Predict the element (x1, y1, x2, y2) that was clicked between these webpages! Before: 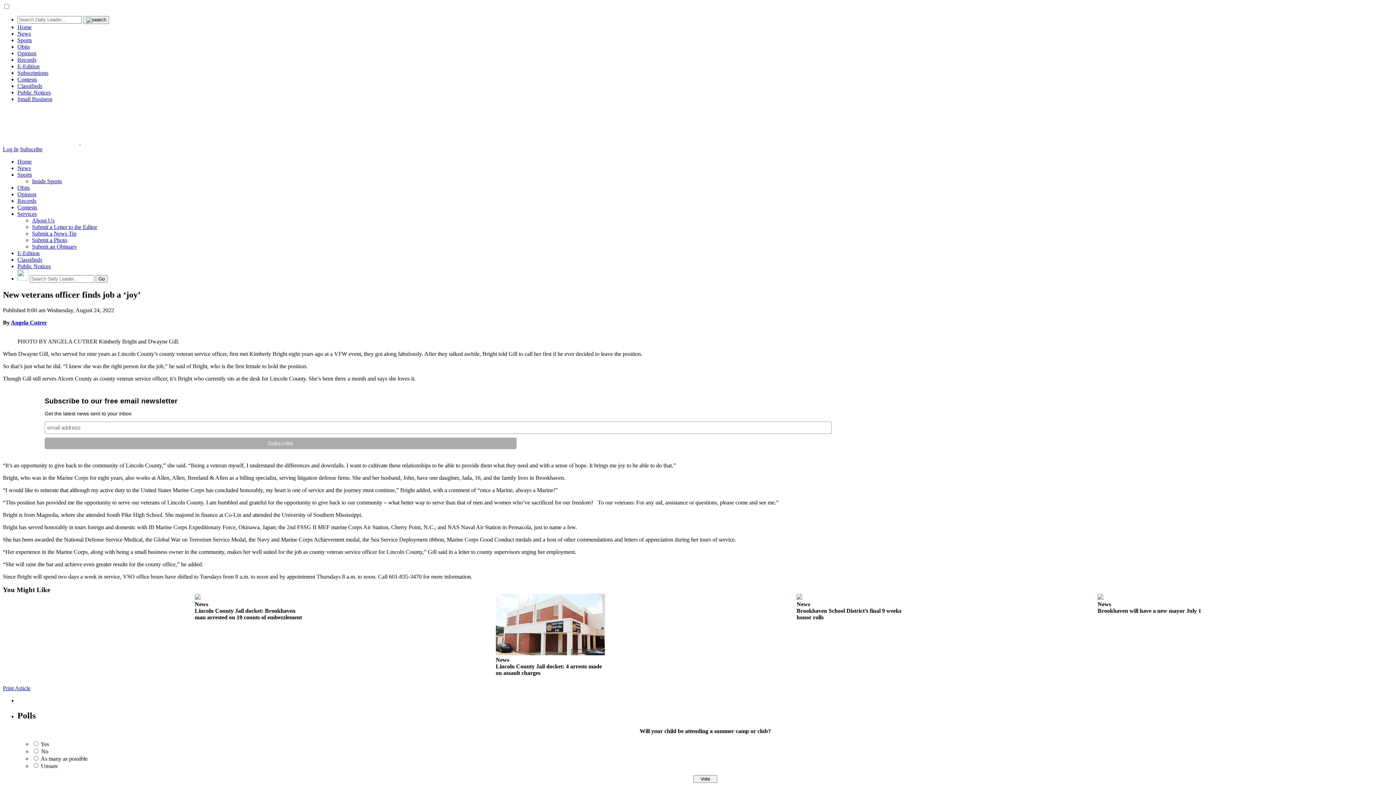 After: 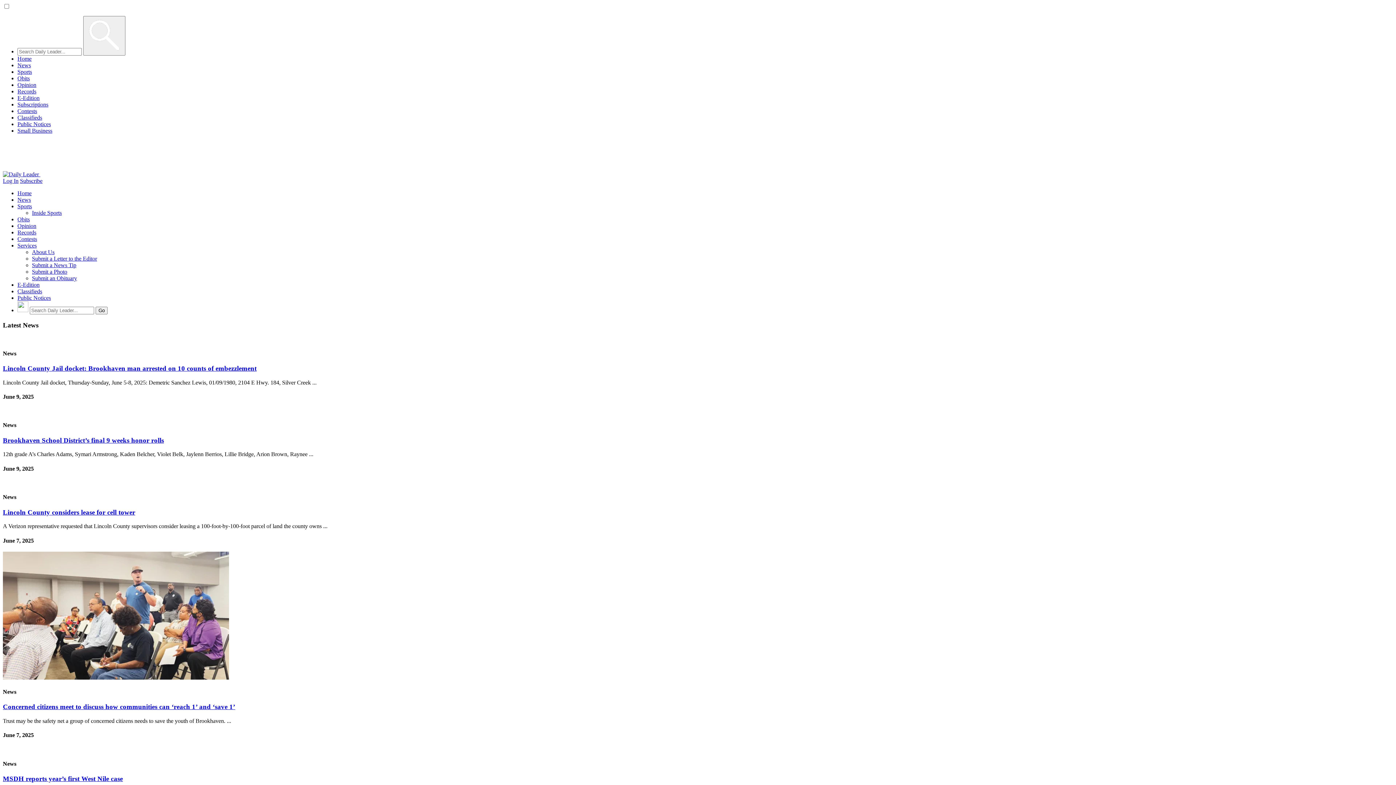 Action: bbox: (17, 165, 30, 171) label: News